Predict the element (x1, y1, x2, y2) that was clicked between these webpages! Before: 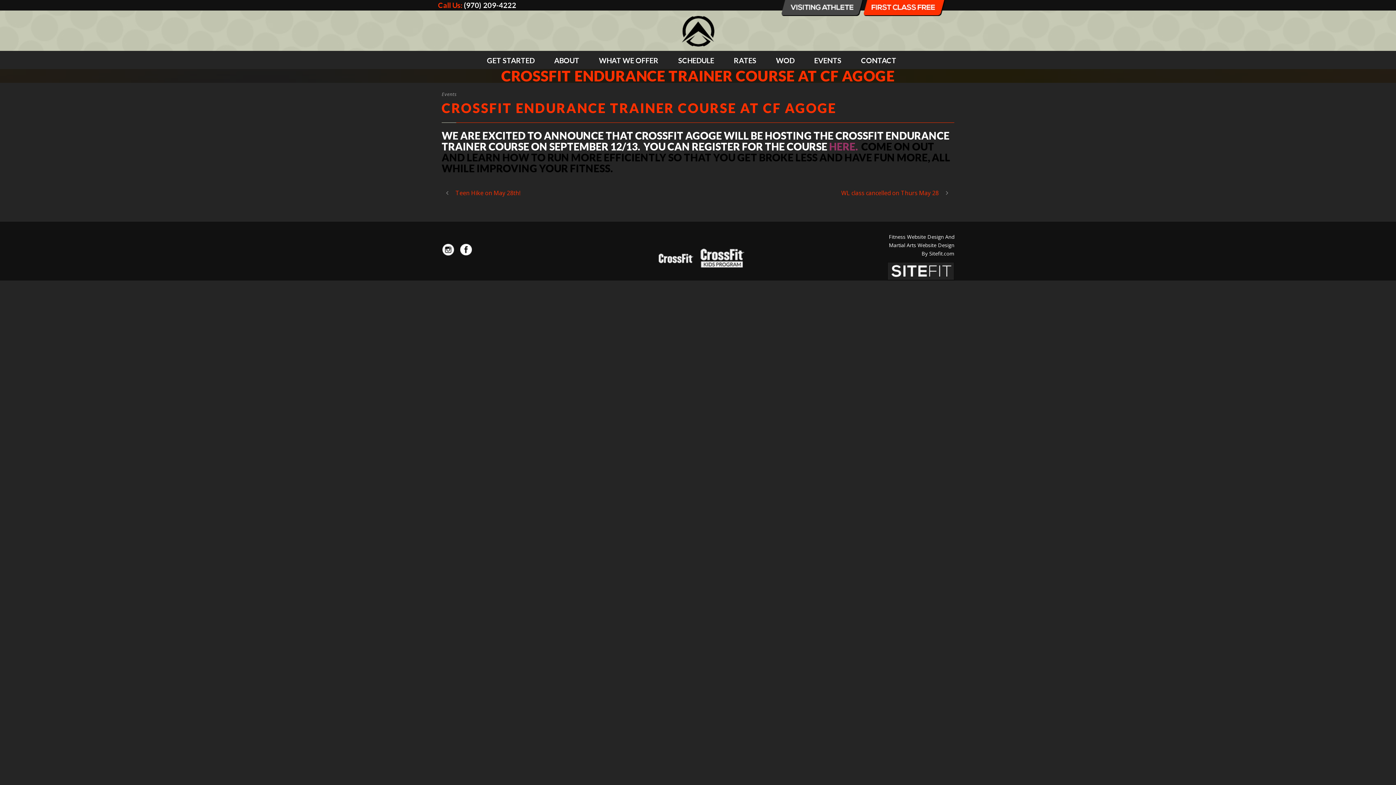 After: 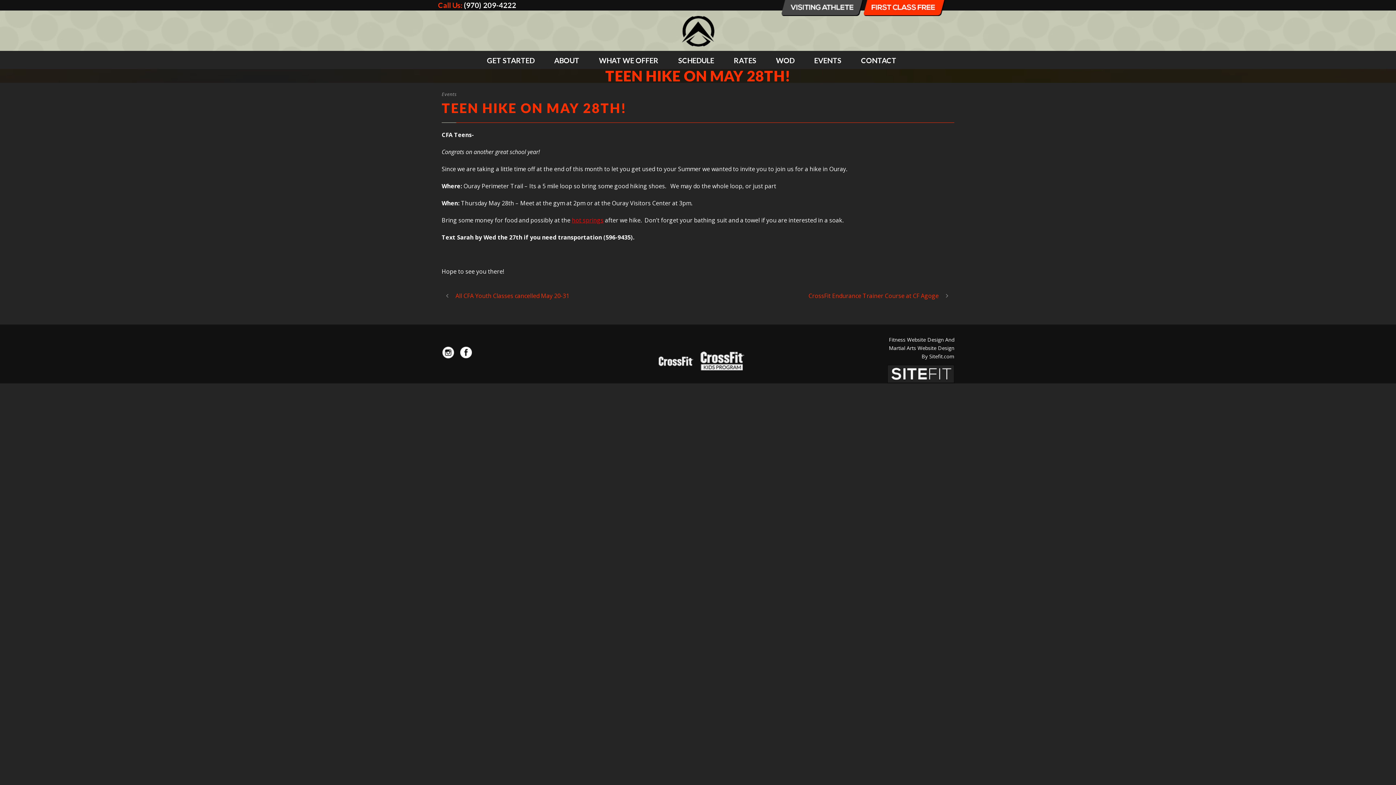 Action: bbox: (441, 189, 520, 197) label: Teen Hike on May 28th!